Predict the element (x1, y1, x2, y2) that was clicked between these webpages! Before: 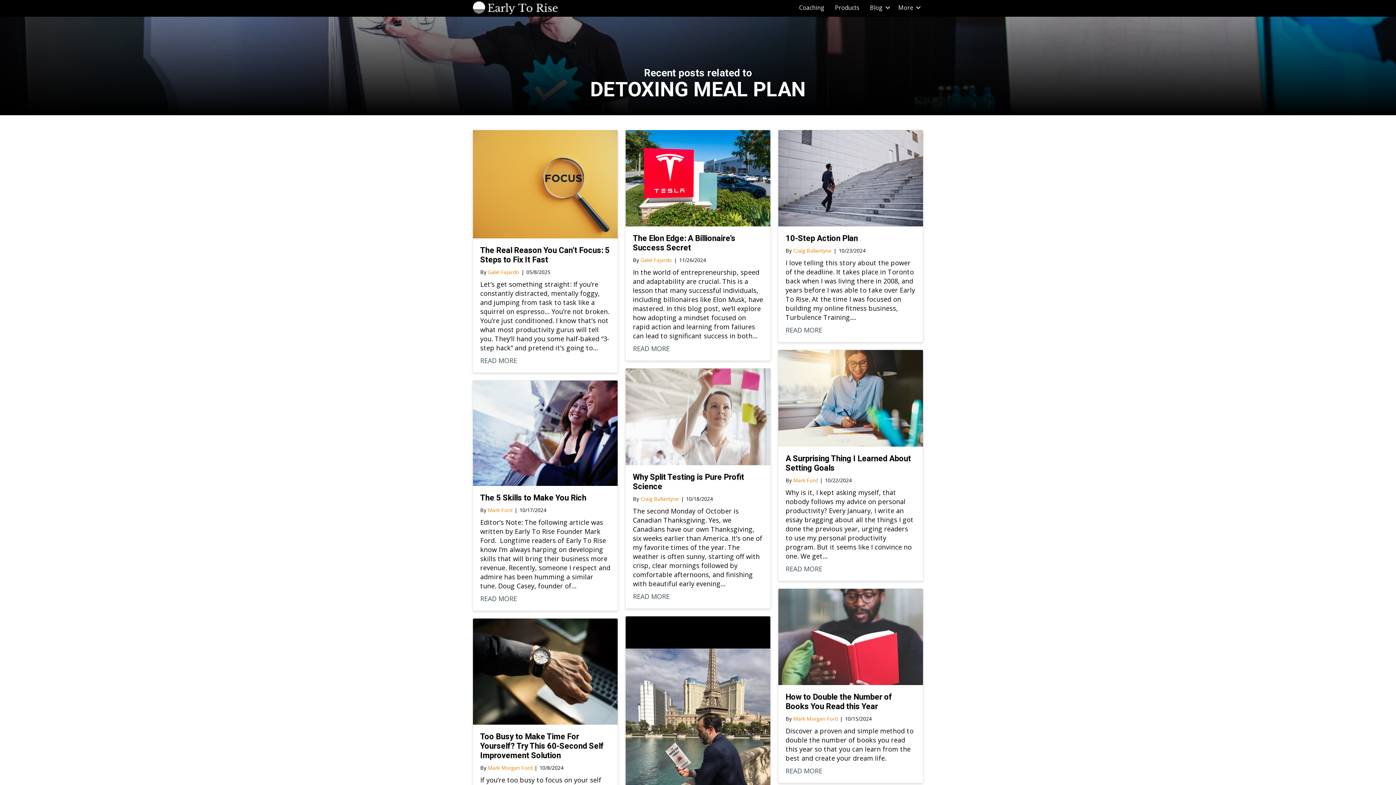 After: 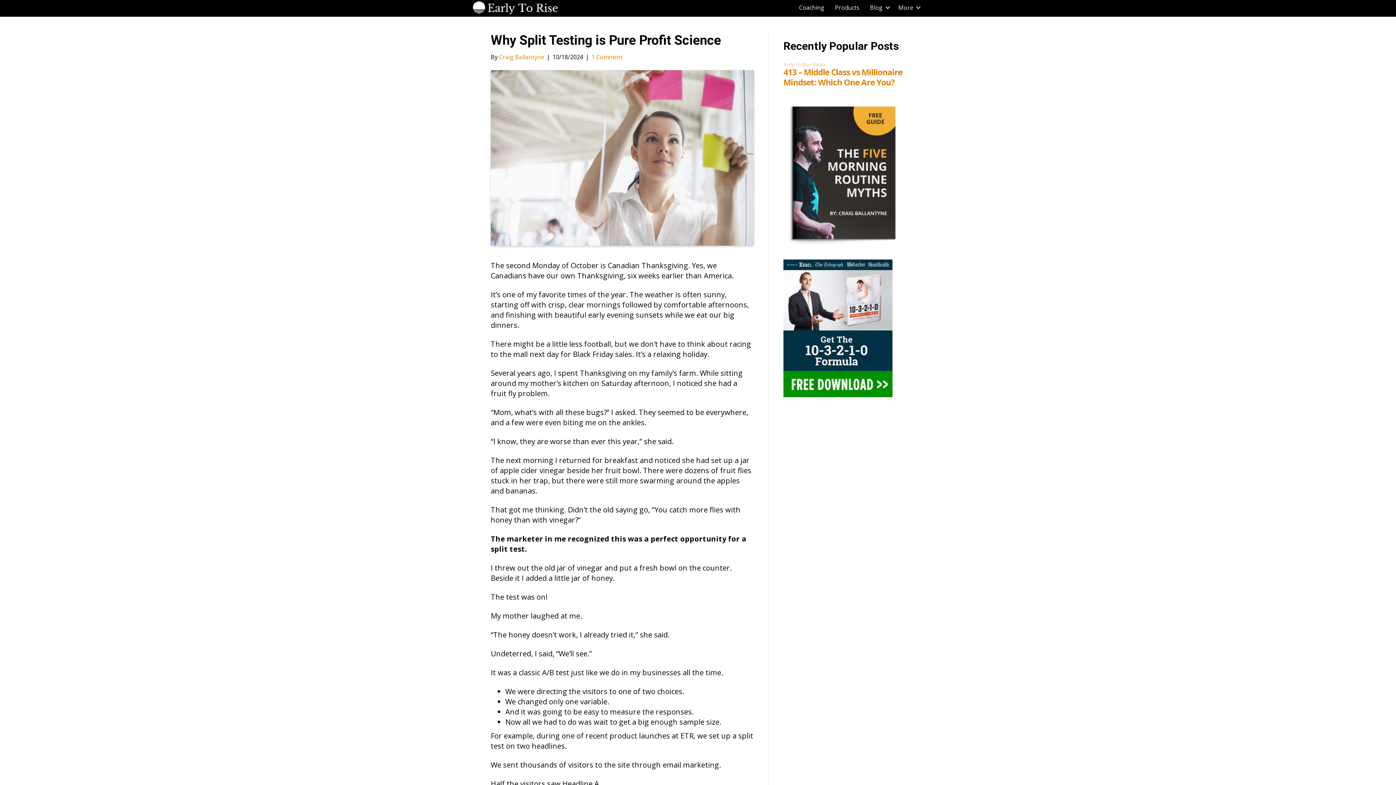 Action: bbox: (625, 411, 770, 421)